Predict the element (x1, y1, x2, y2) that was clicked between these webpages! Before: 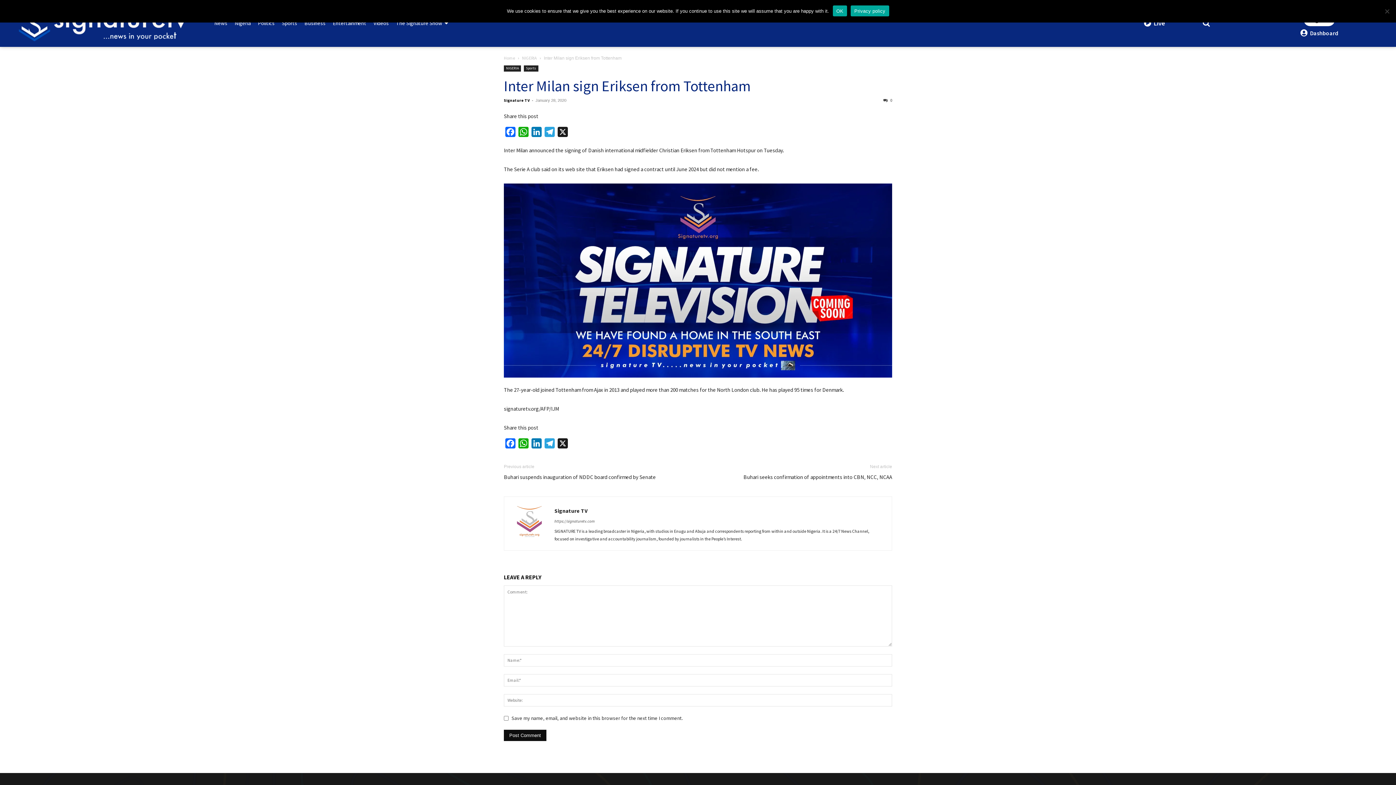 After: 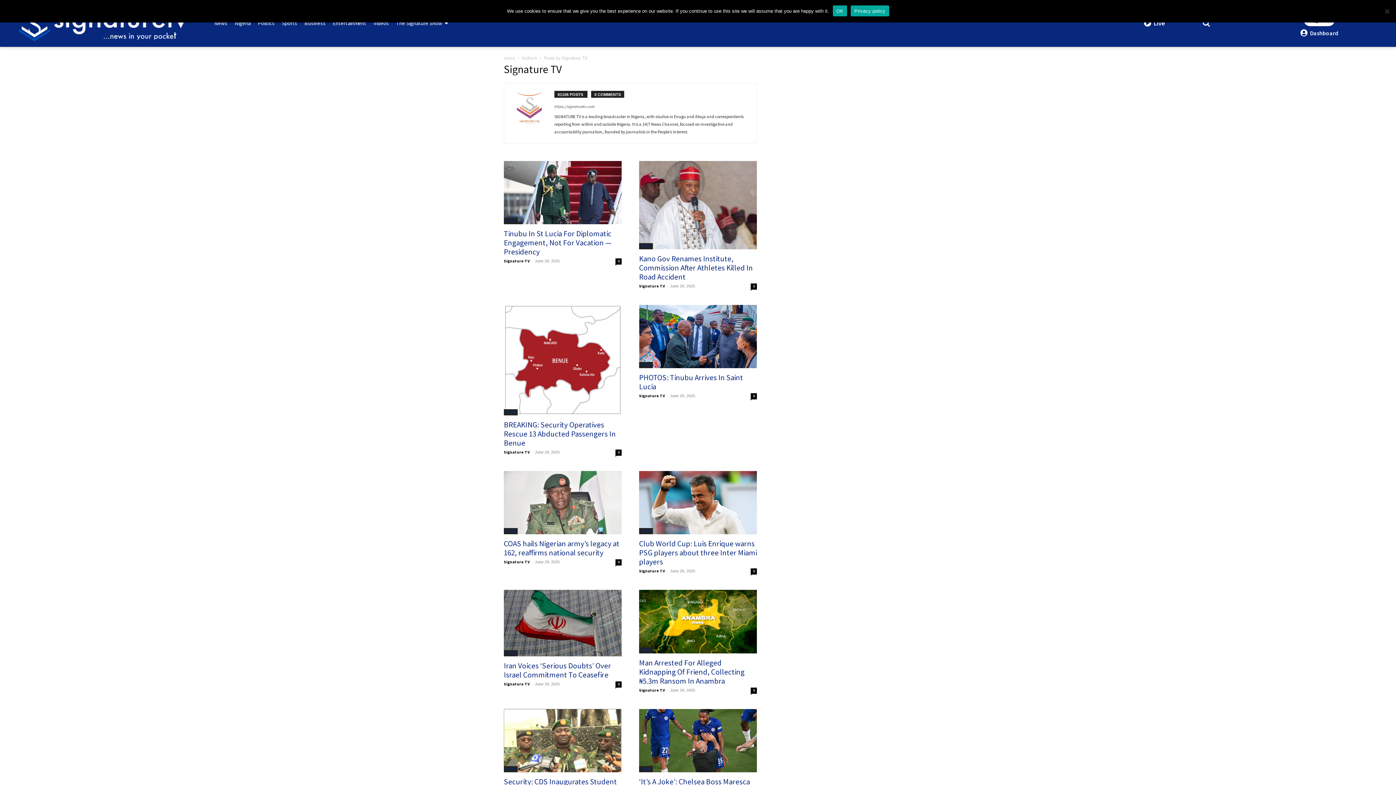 Action: bbox: (554, 507, 587, 514) label: Signature TV